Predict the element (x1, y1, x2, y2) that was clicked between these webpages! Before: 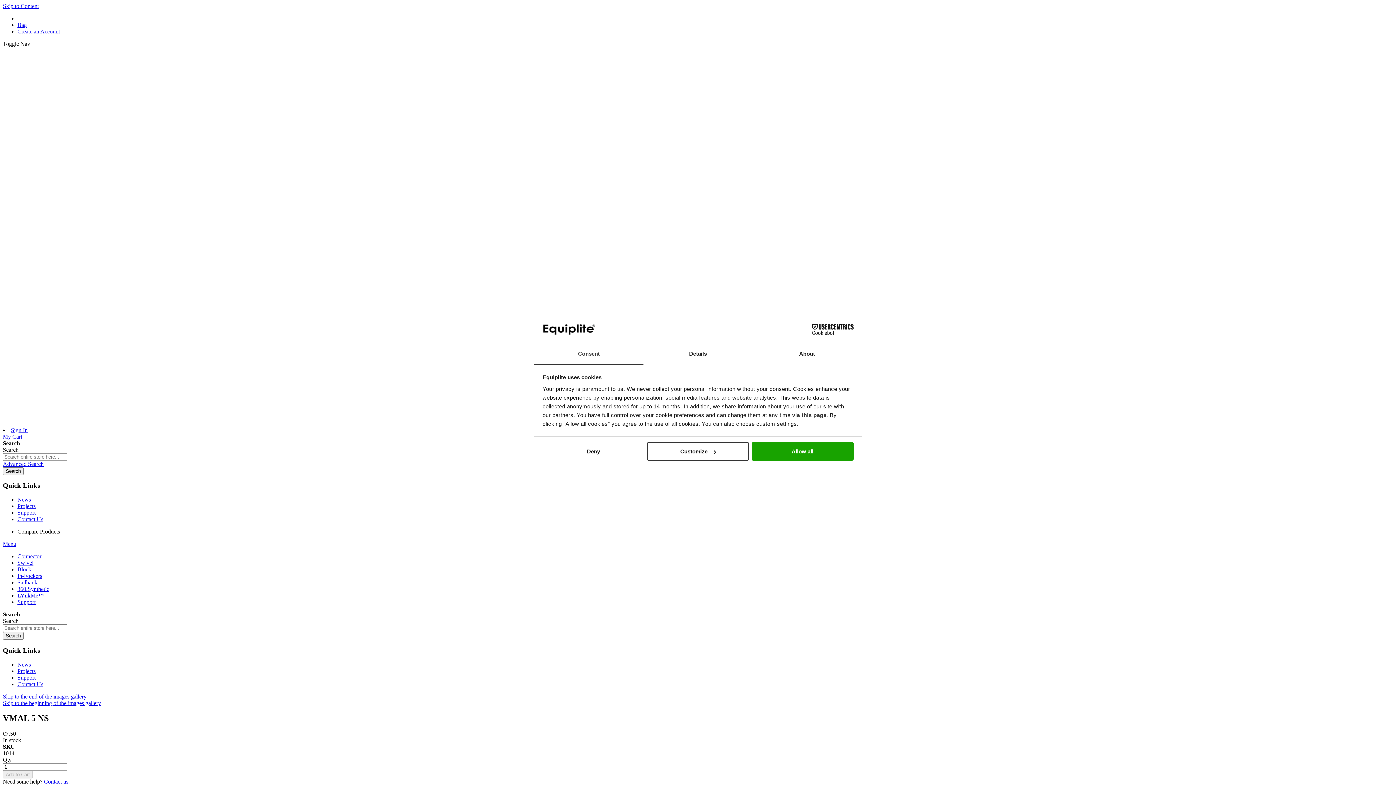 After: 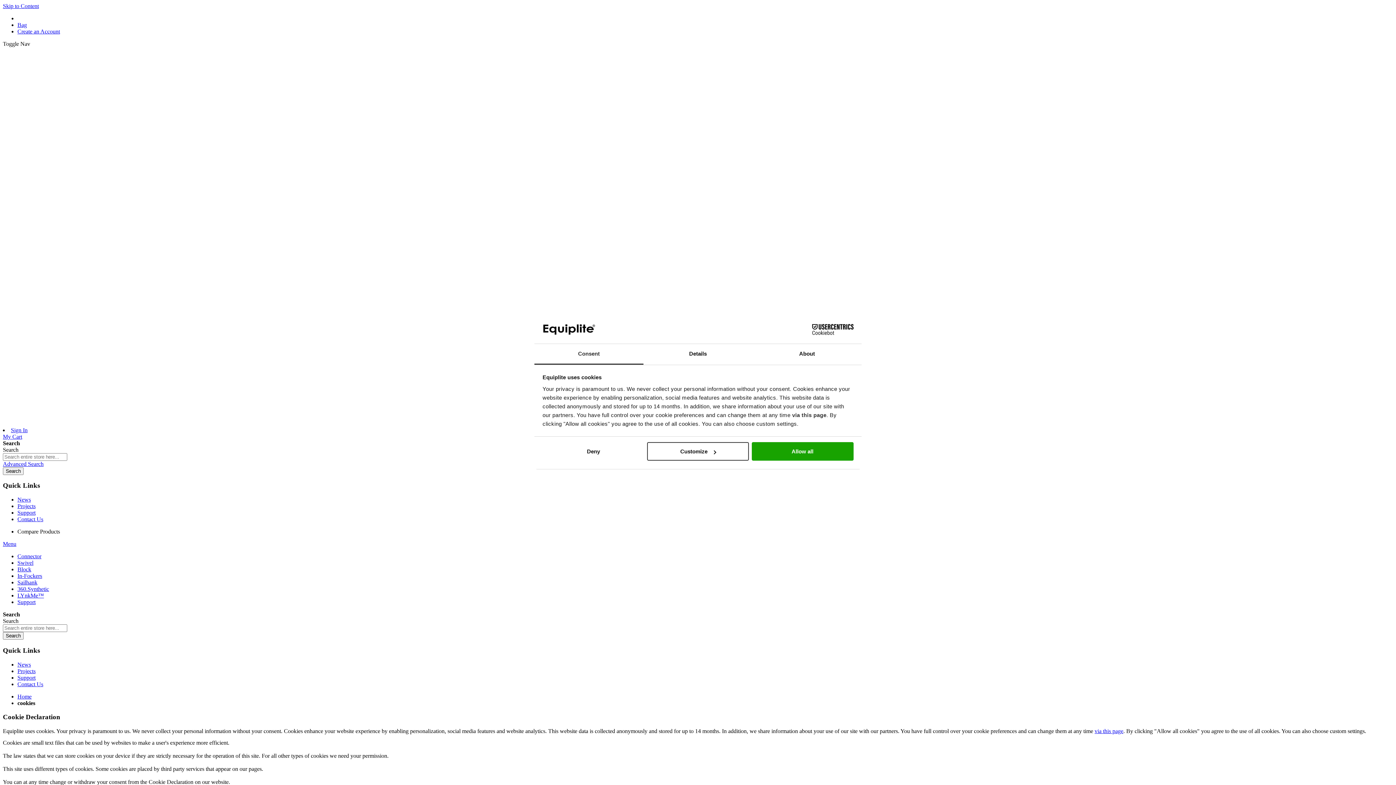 Action: label: via this page bbox: (792, 412, 826, 418)